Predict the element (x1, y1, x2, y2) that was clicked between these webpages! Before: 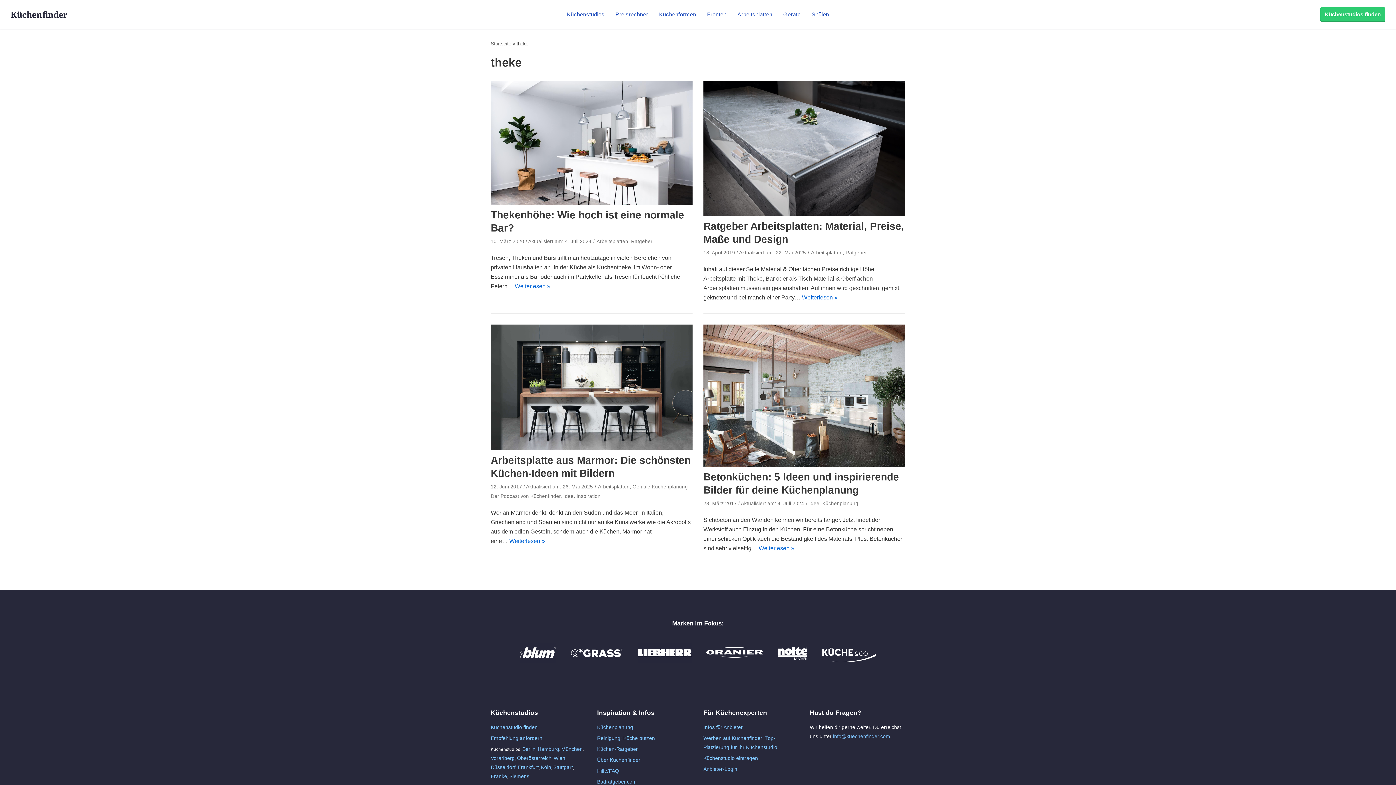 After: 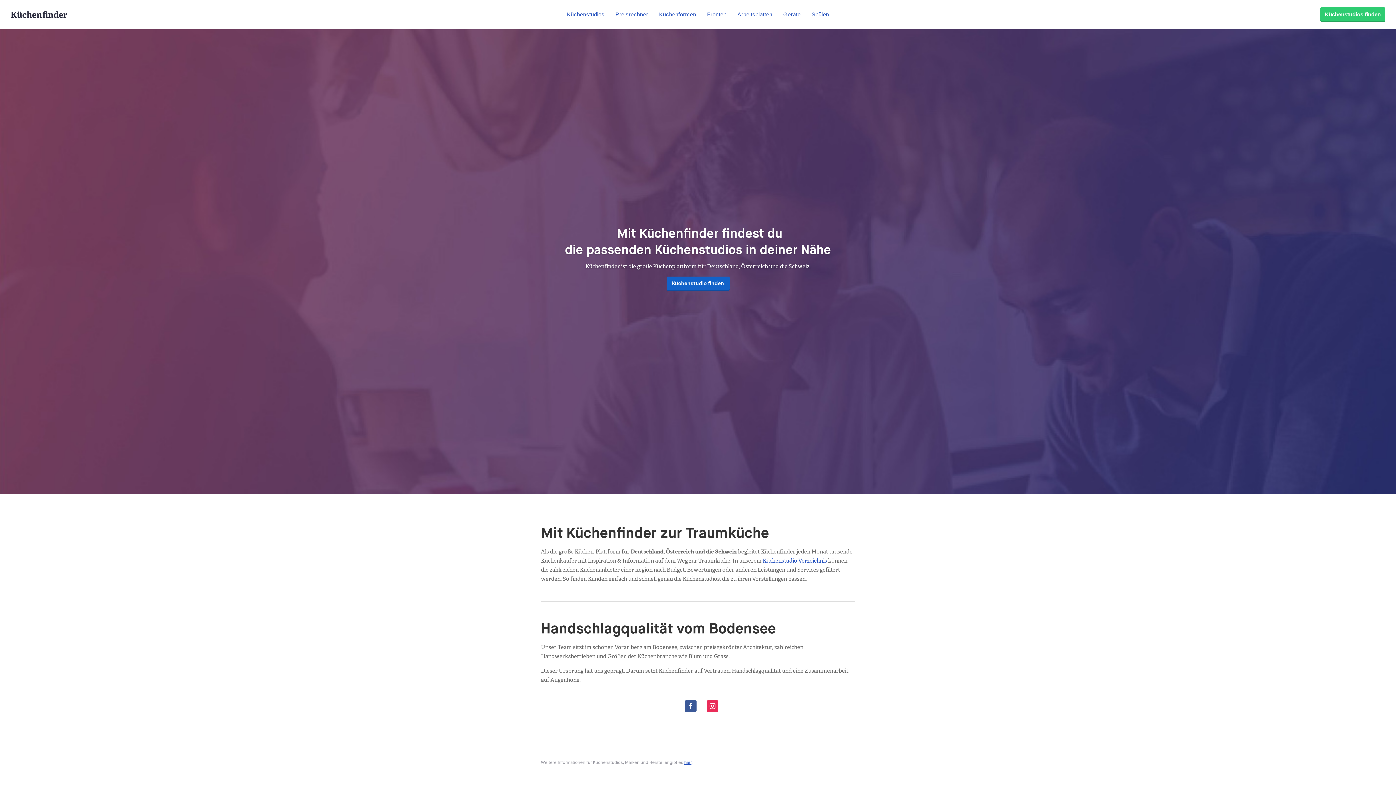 Action: label: Über Küchenfinder bbox: (597, 757, 640, 763)